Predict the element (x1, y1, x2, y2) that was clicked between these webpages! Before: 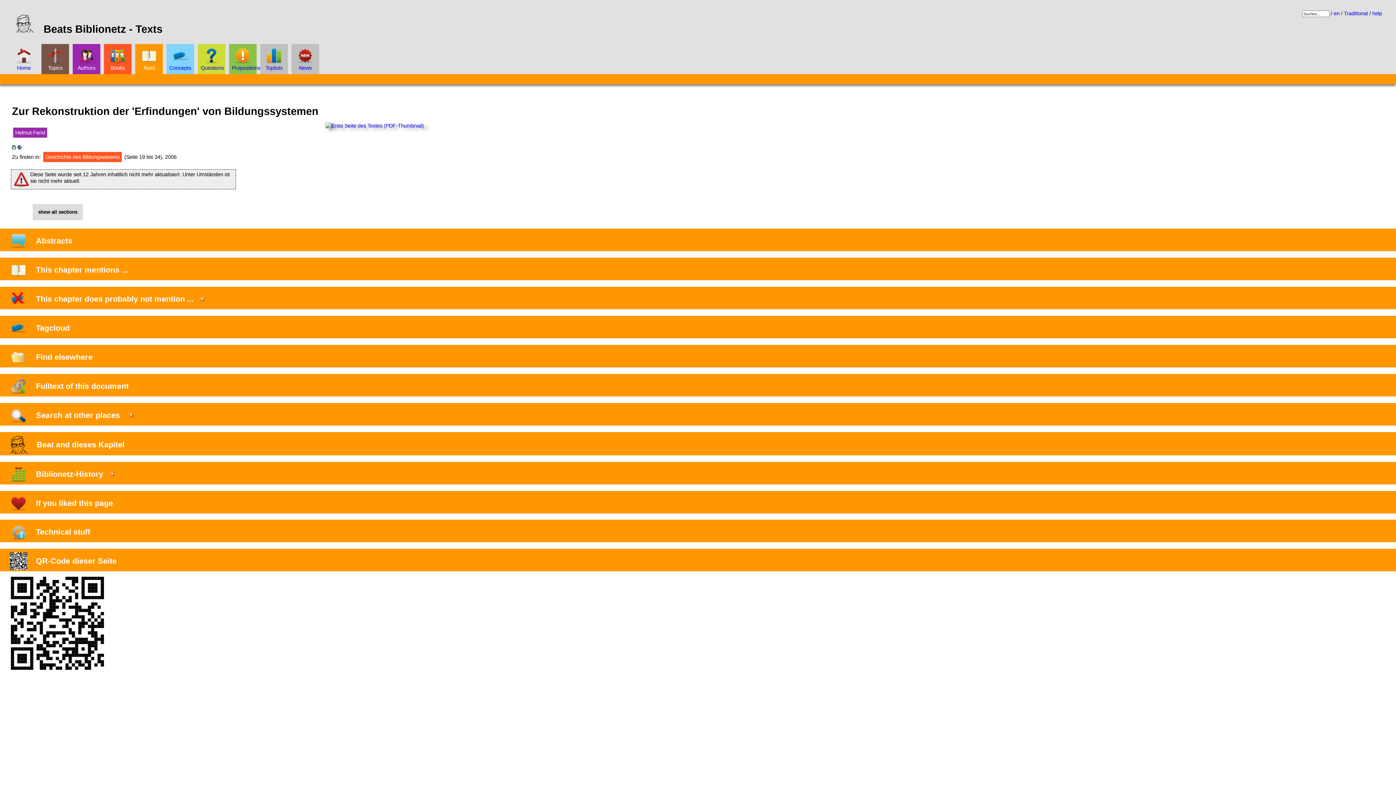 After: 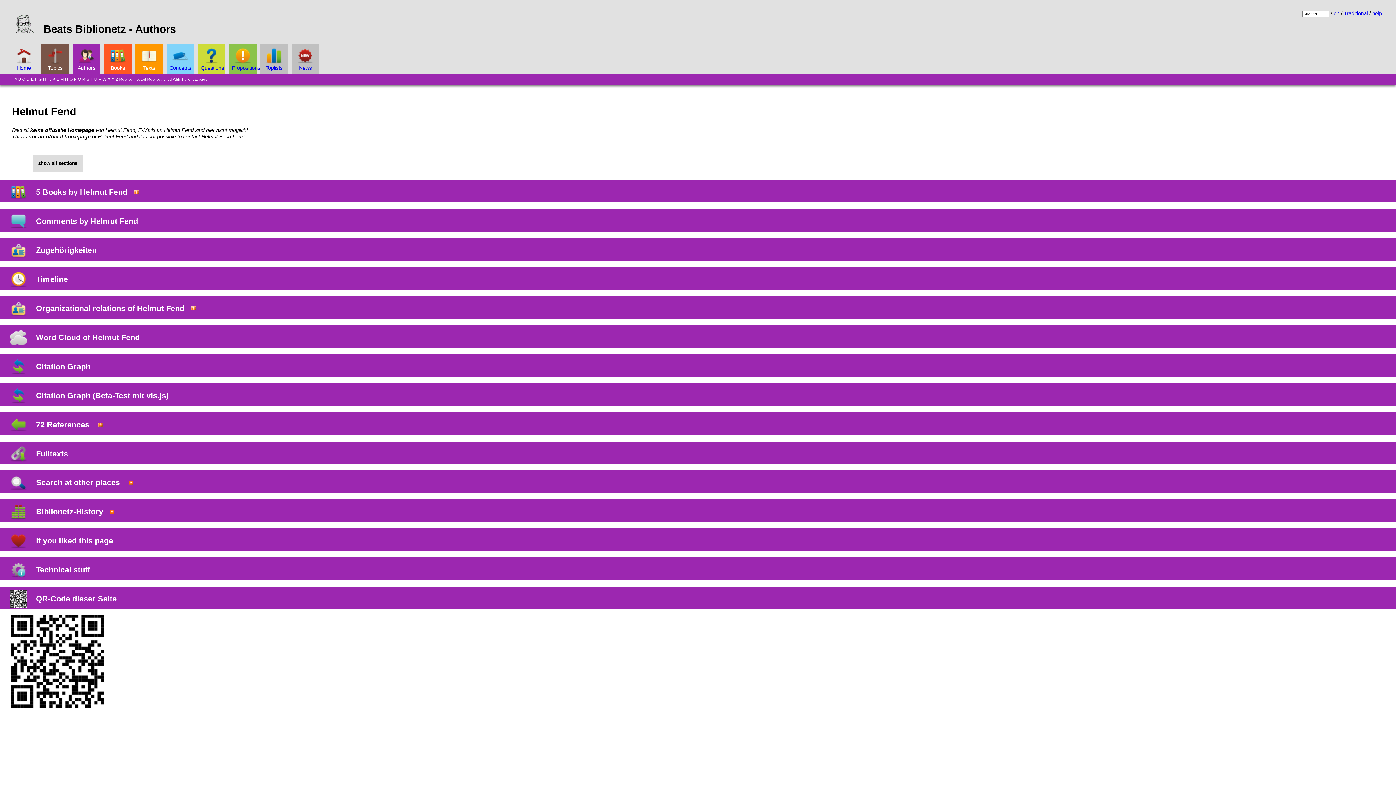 Action: label: Helmut Fend bbox: (13, 127, 47, 137)